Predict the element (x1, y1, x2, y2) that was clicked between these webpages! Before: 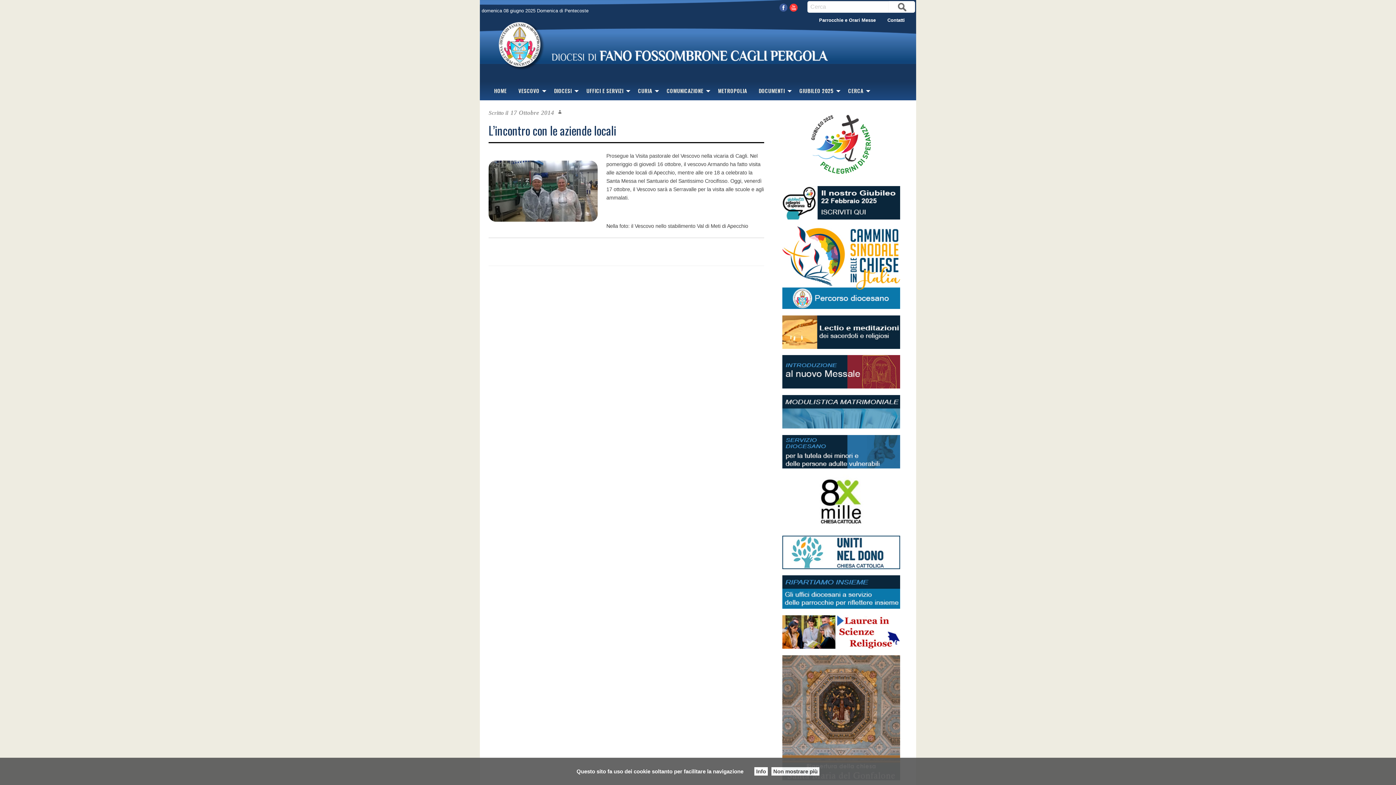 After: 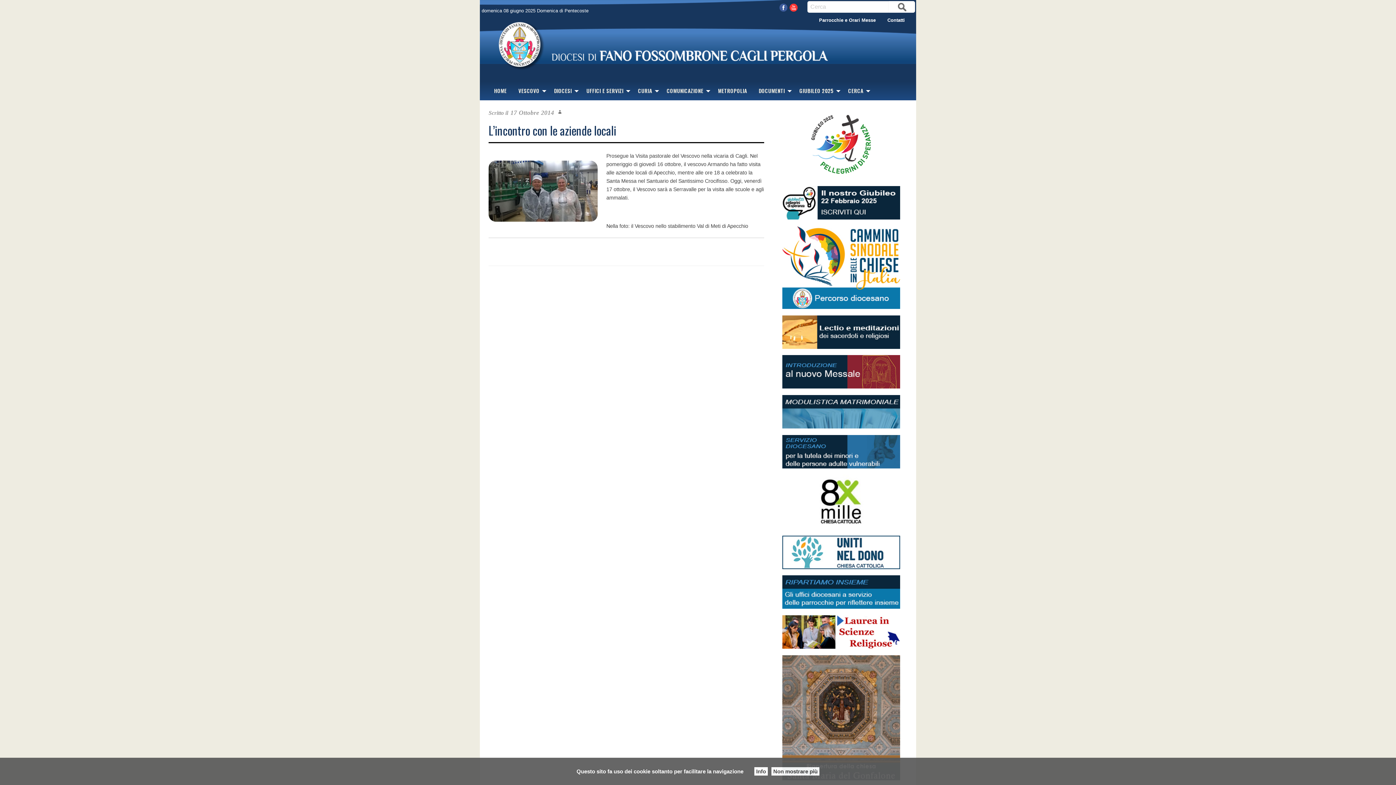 Action: label: Facebook bbox: (779, 3, 789, 12)